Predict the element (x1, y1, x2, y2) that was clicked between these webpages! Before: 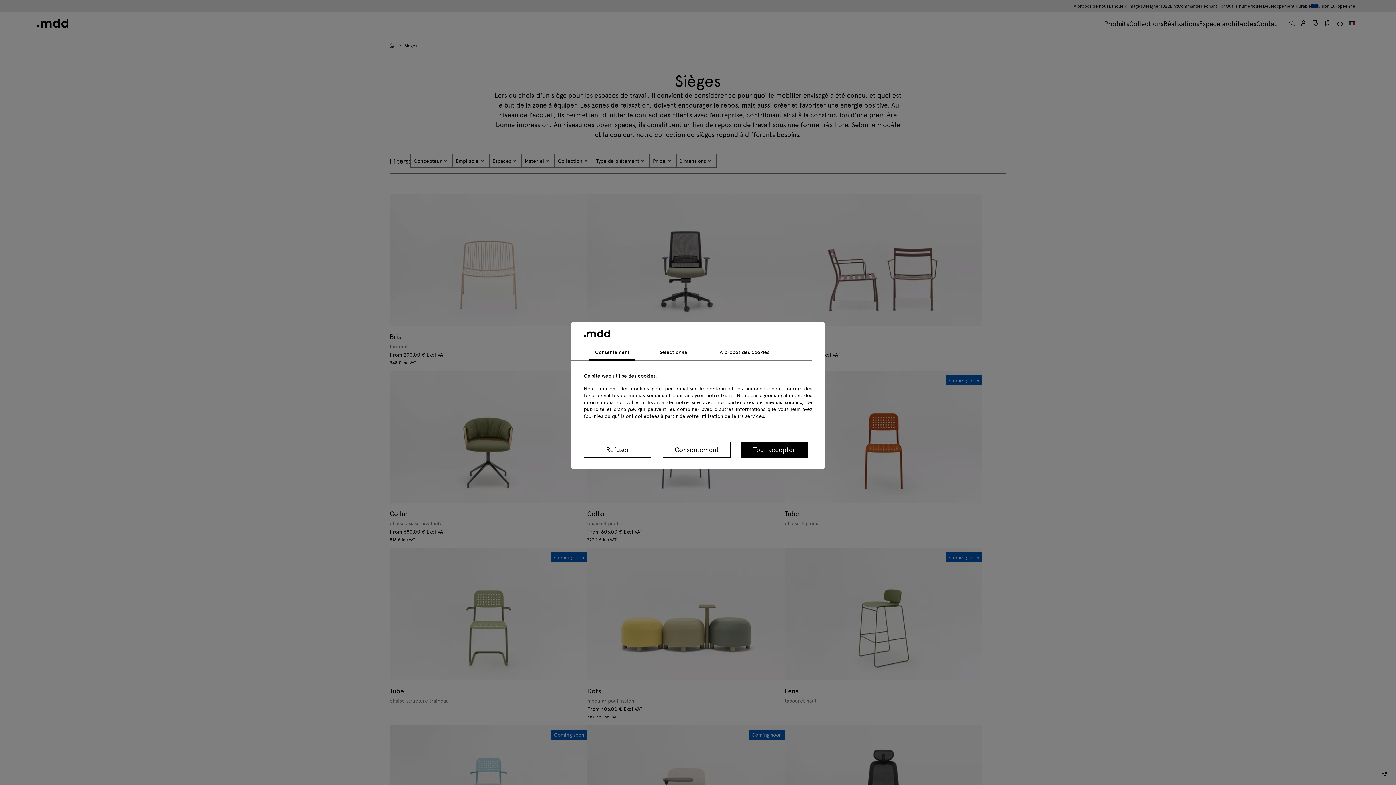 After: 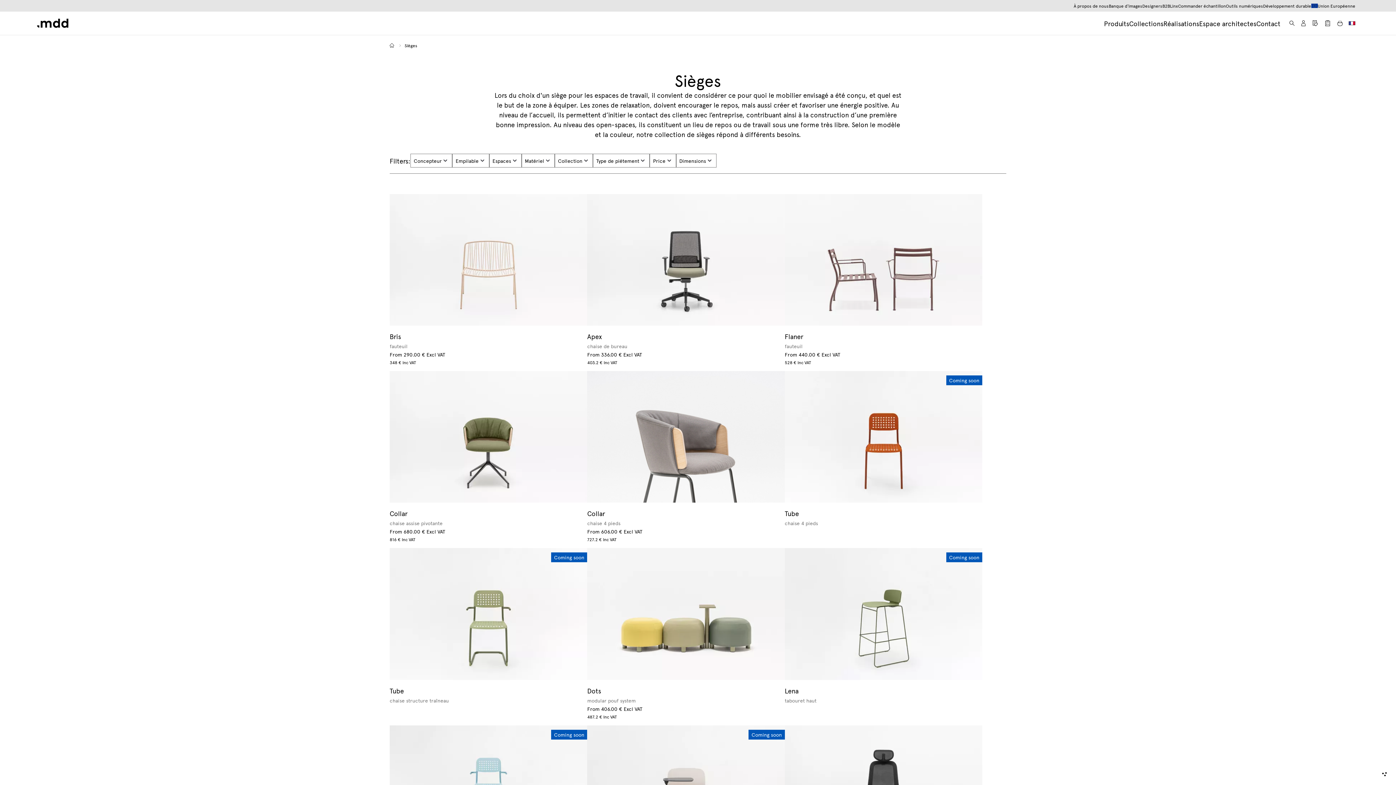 Action: bbox: (740, 441, 807, 457) label: Tout accepter